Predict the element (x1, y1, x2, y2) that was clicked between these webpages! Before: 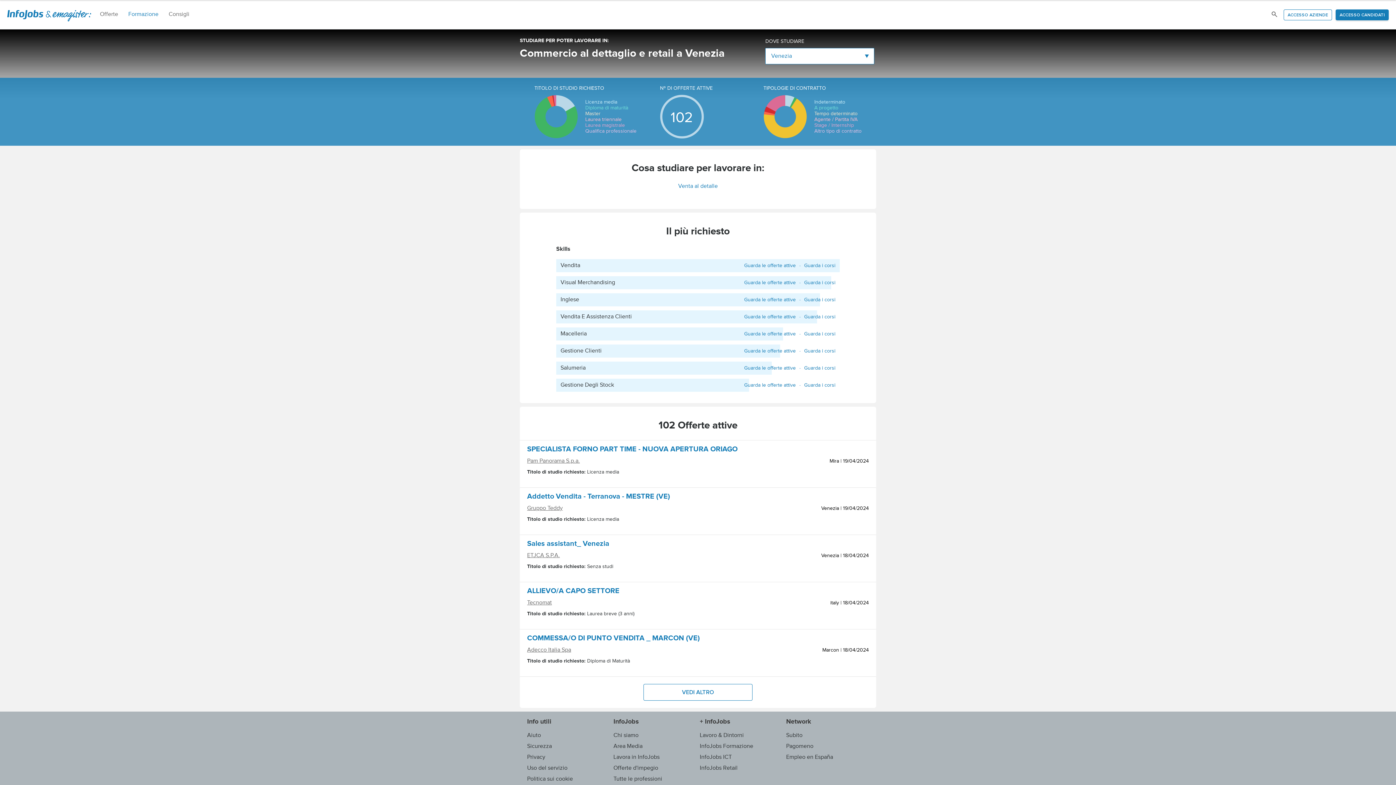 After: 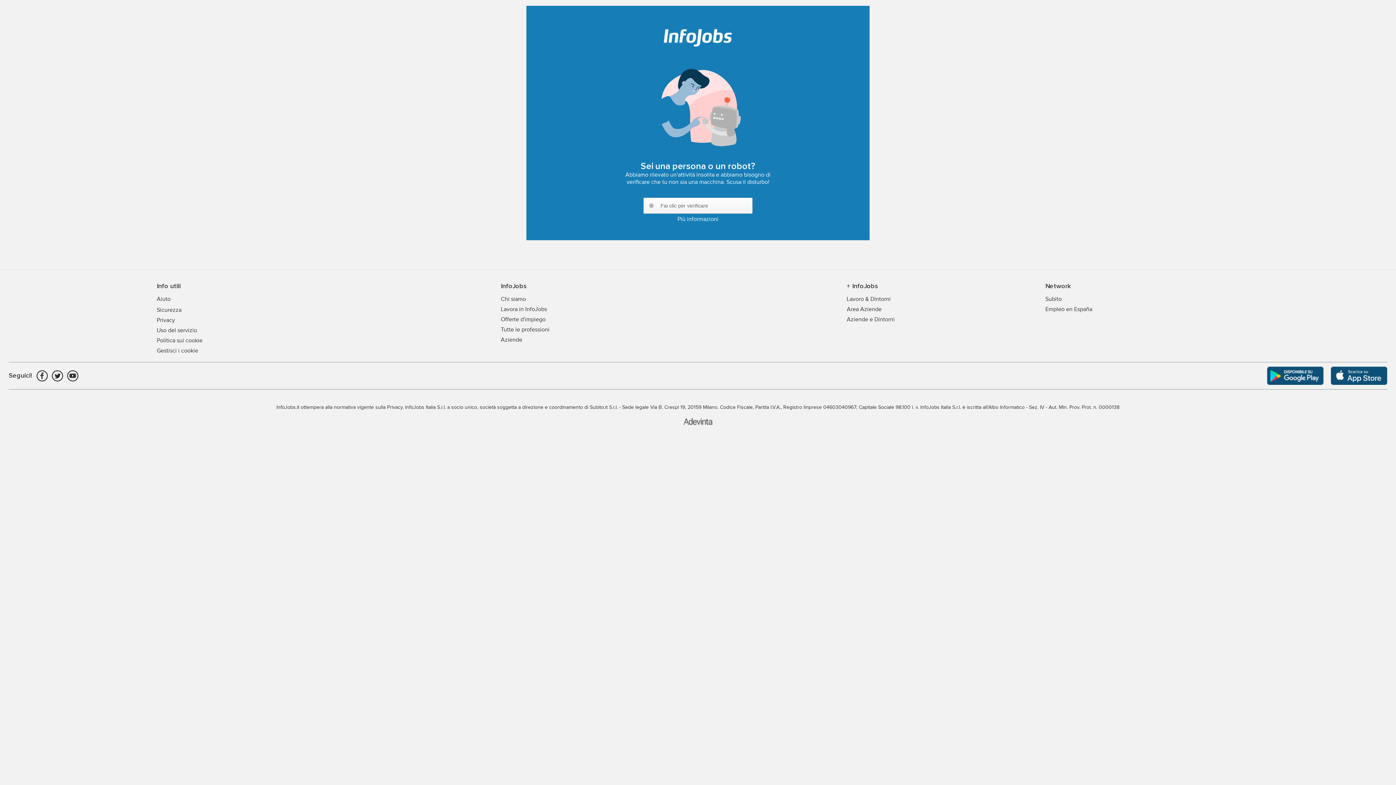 Action: bbox: (527, 445, 737, 455) label: SPECIALISTA FORNO PART TIME - NUOVA APERTURA ORIAGO